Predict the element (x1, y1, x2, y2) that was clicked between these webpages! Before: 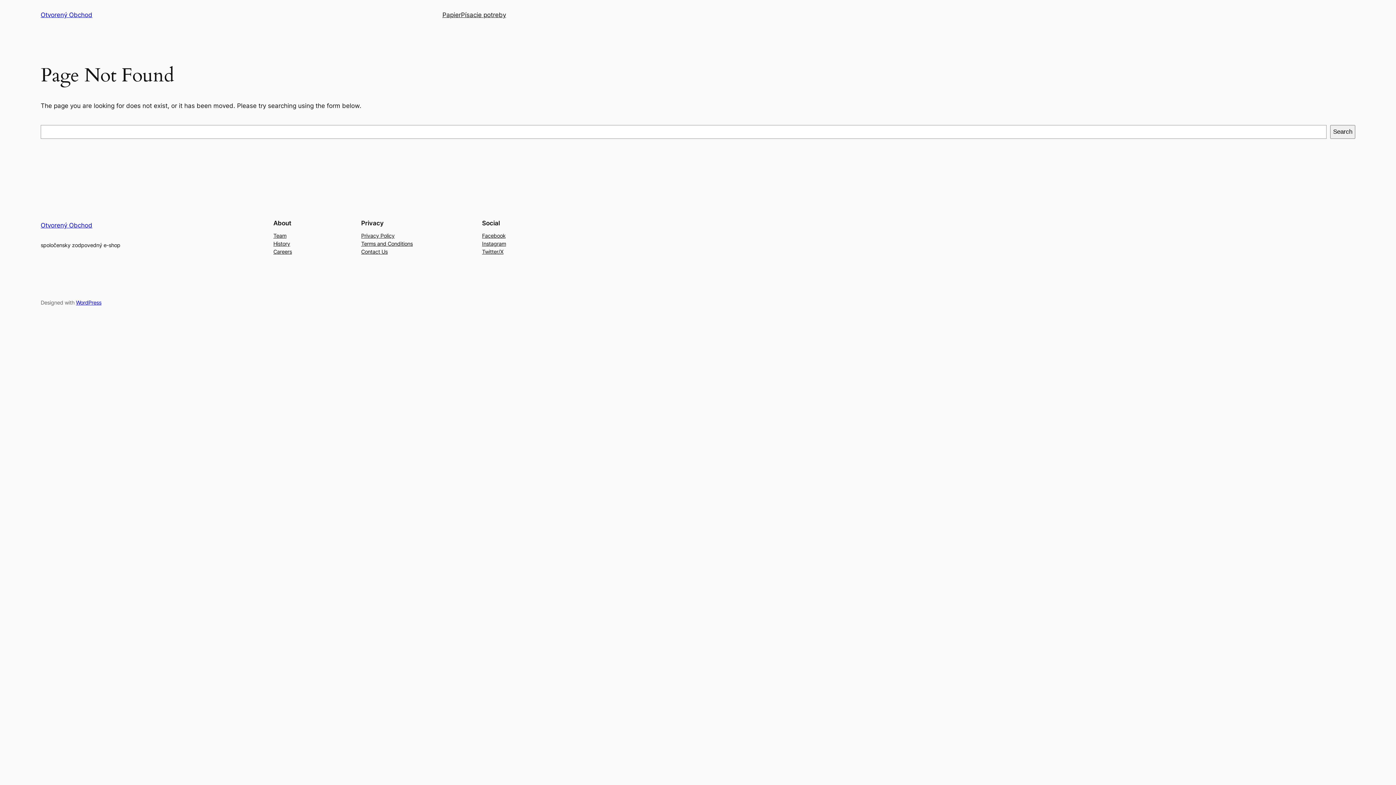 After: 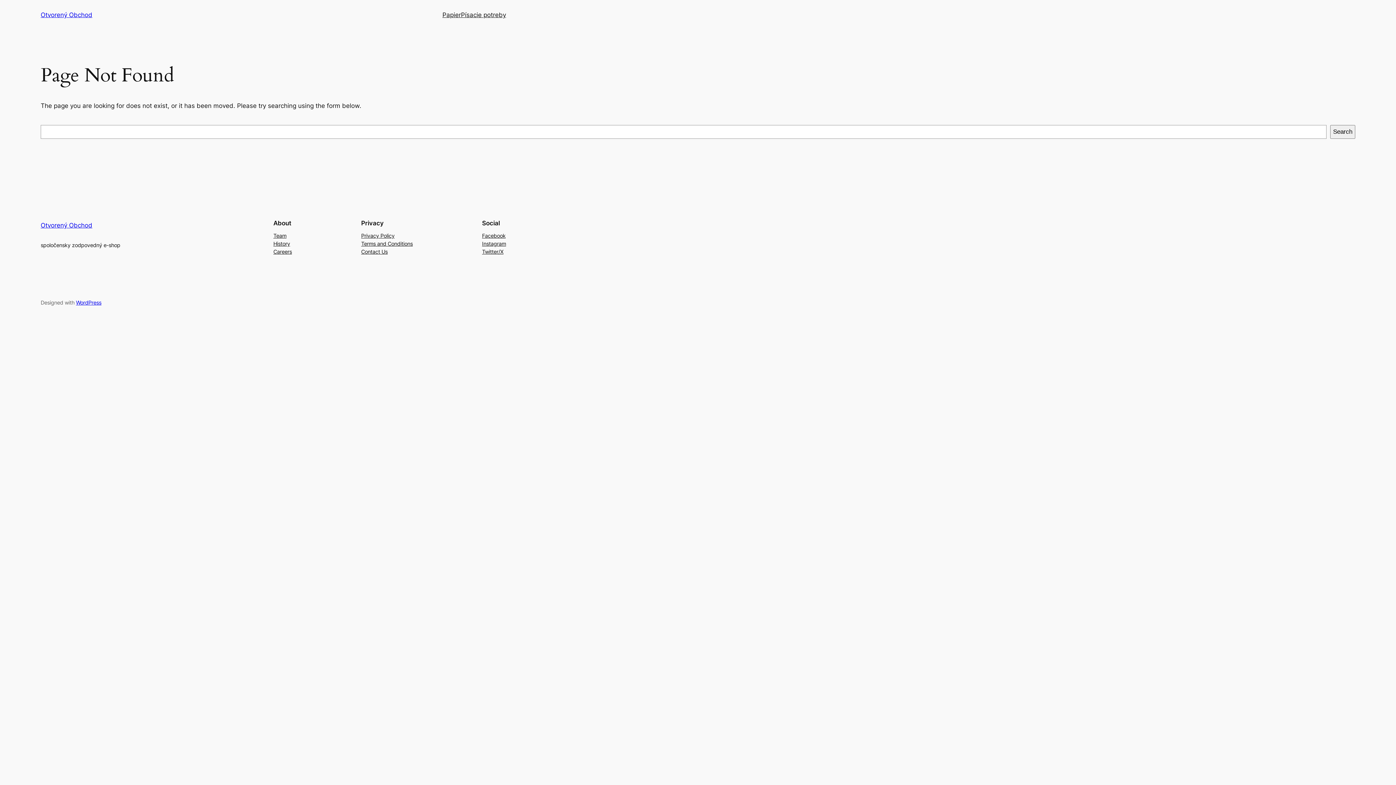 Action: bbox: (273, 231, 286, 239) label: Team